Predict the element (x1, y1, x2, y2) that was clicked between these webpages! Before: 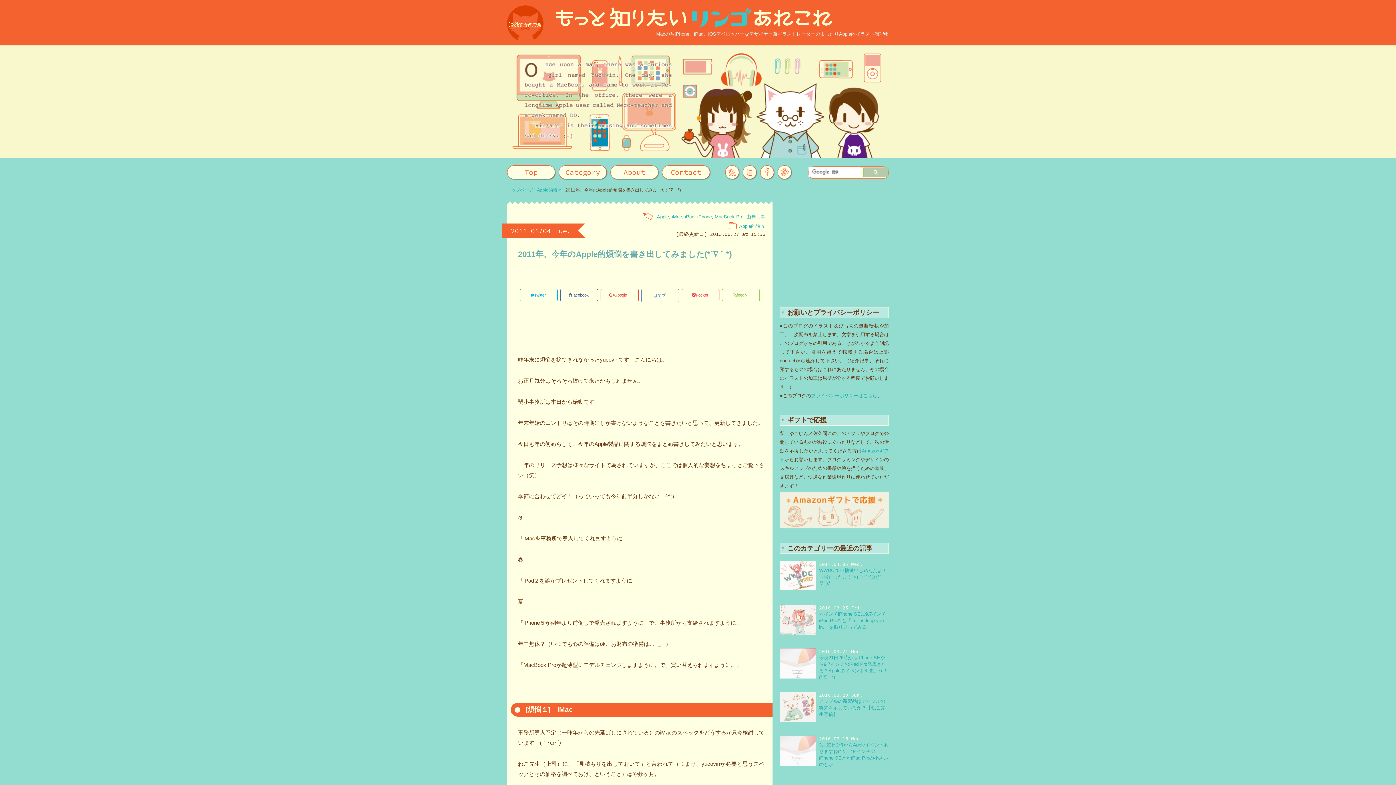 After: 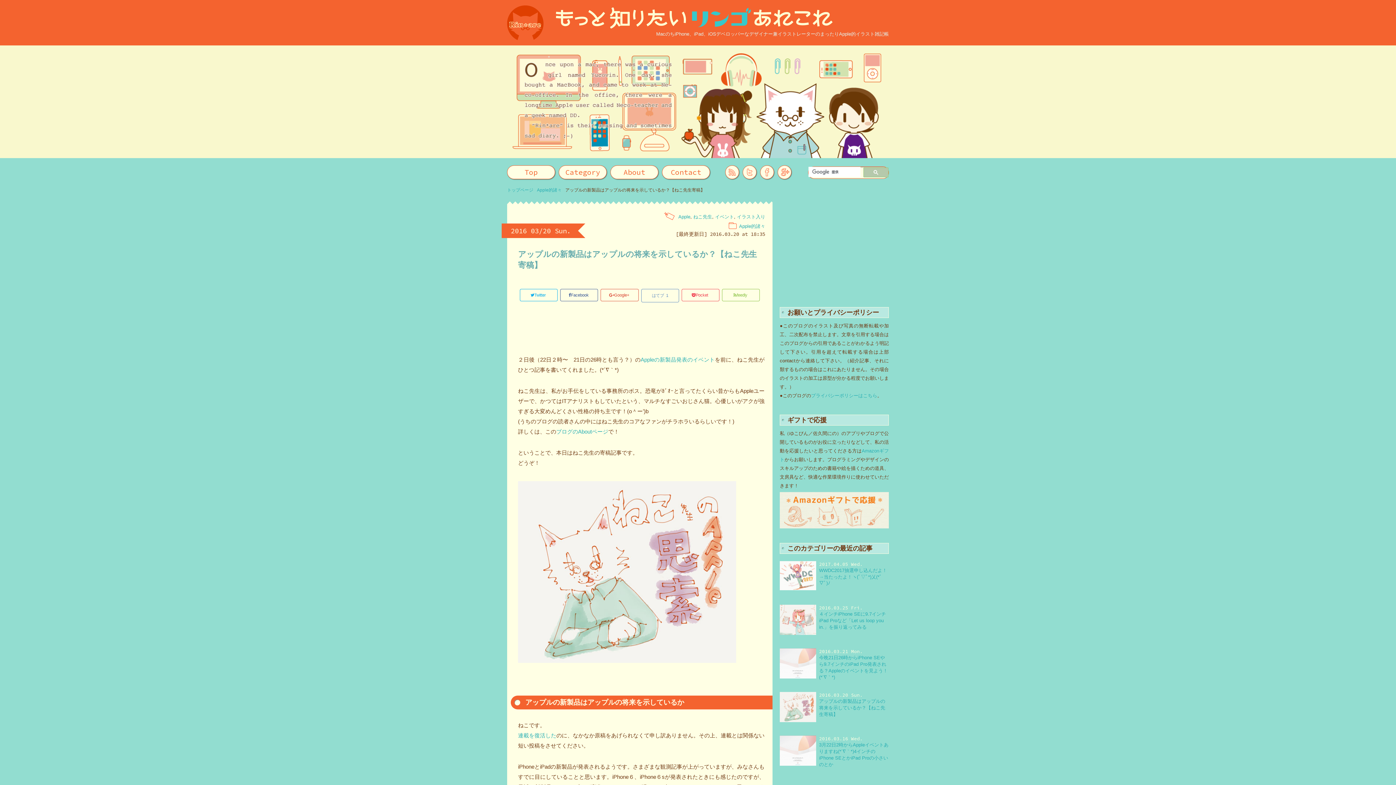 Action: bbox: (780, 716, 816, 722)